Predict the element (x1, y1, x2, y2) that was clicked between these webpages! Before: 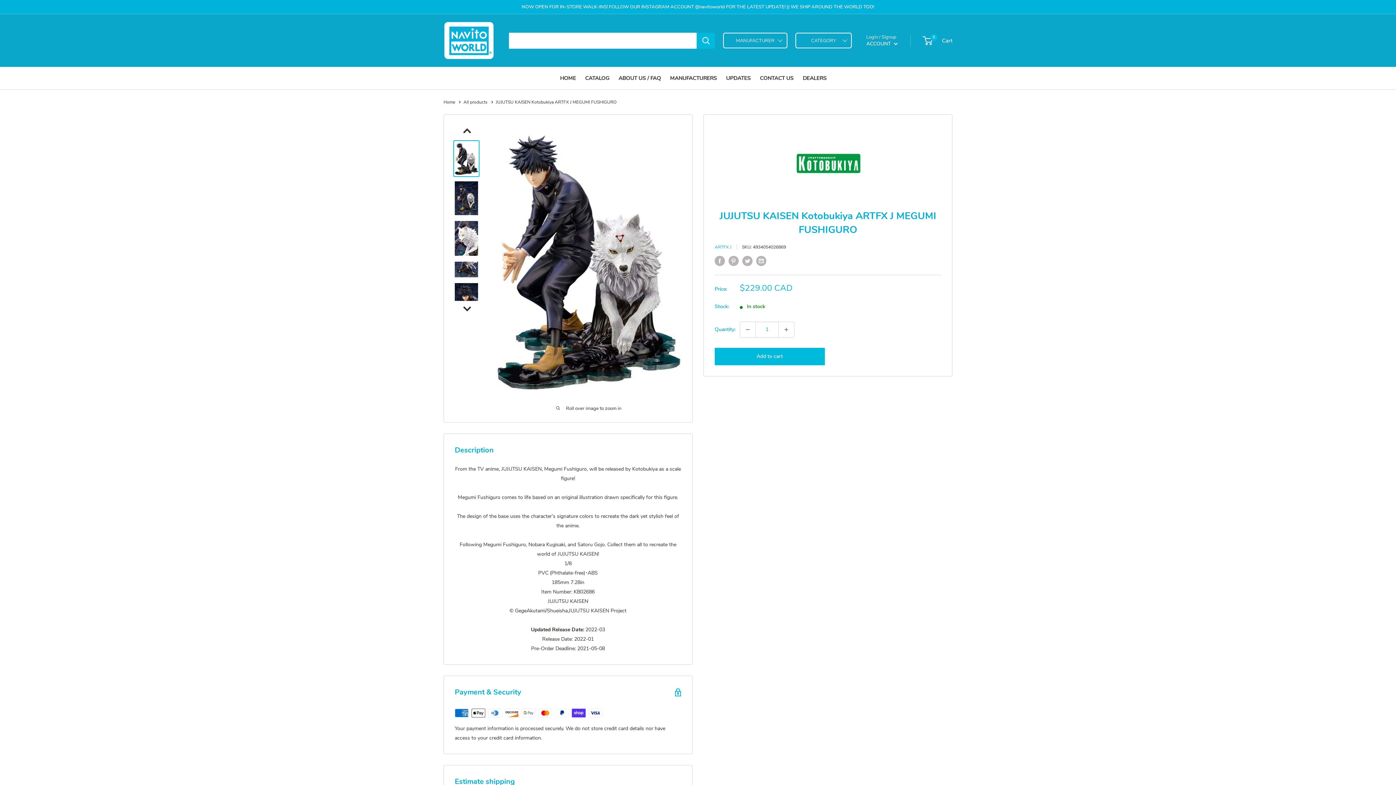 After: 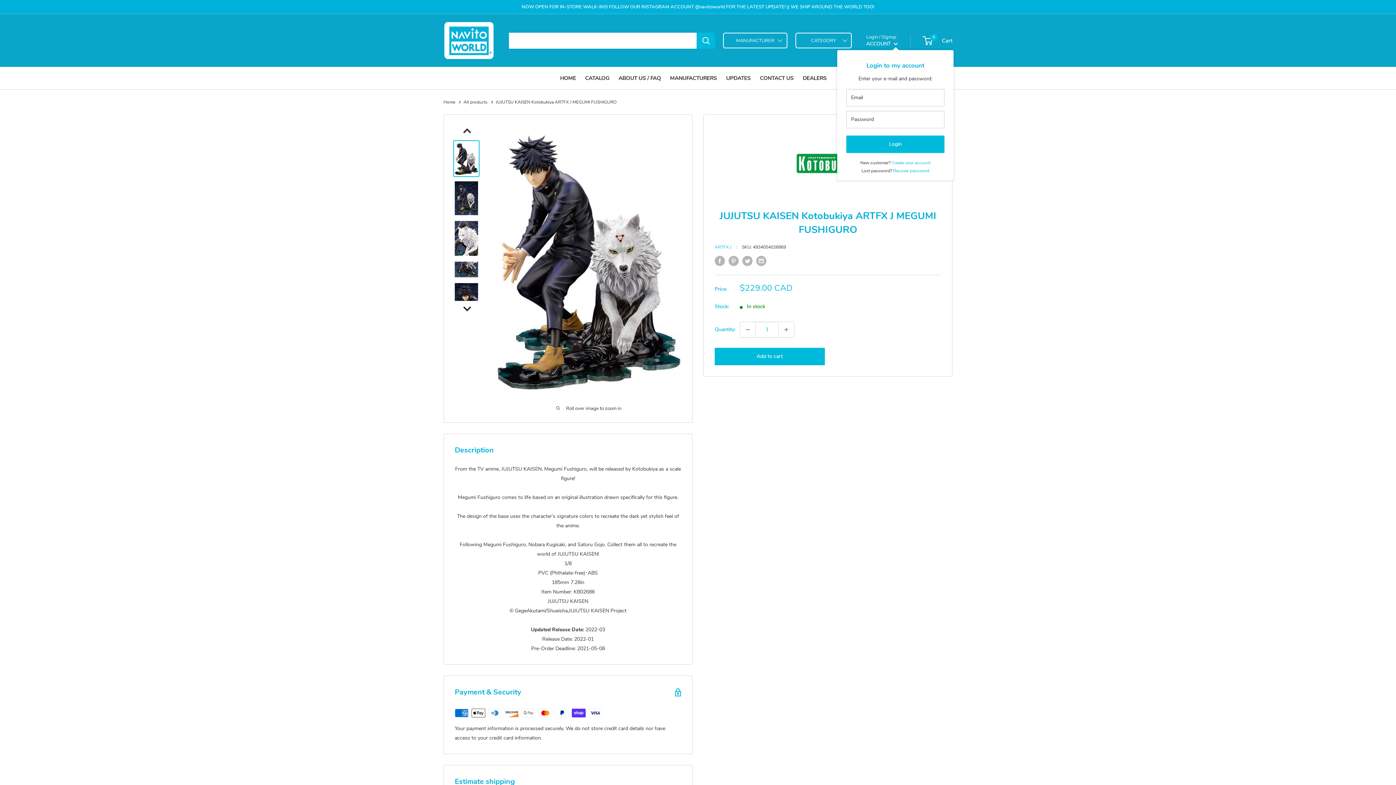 Action: bbox: (866, 39, 898, 48) label: ACCOUNT 